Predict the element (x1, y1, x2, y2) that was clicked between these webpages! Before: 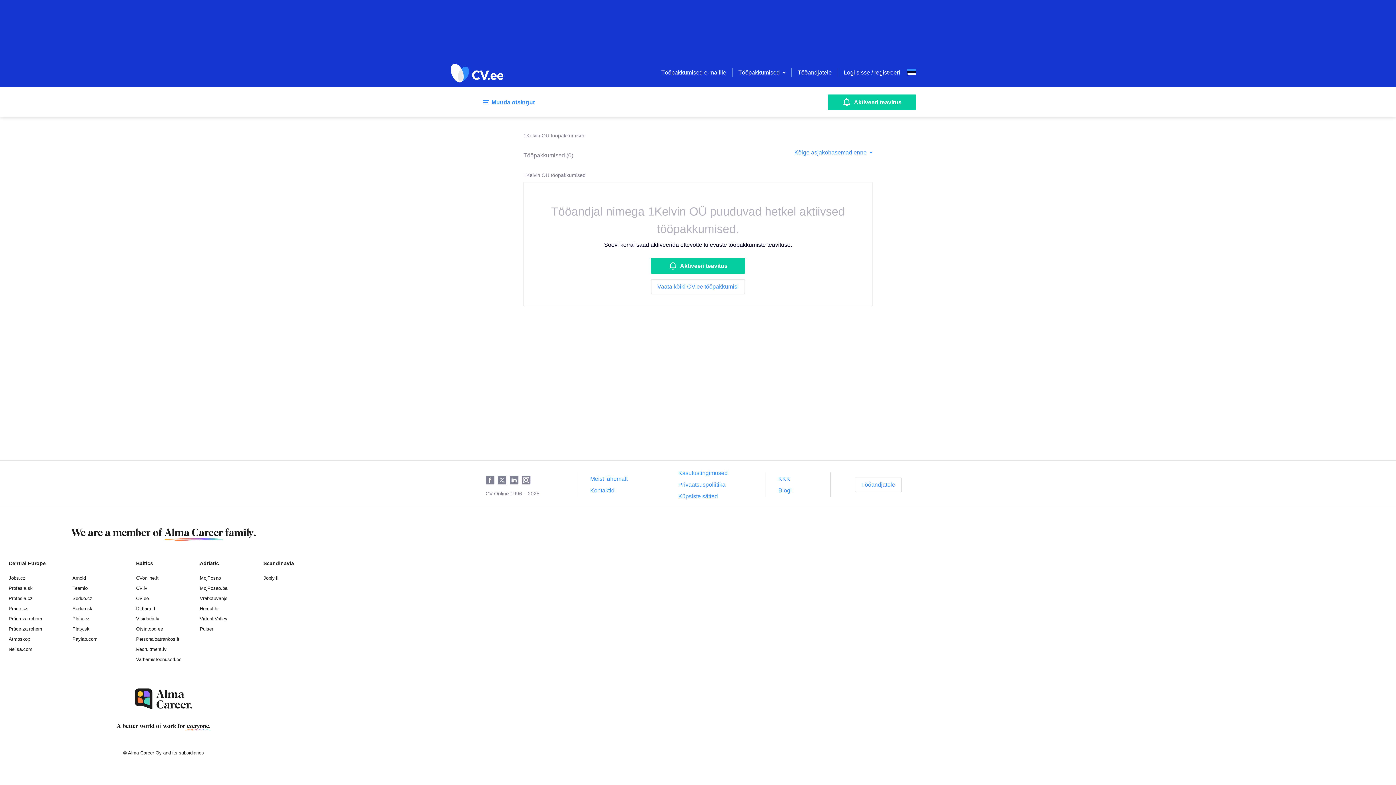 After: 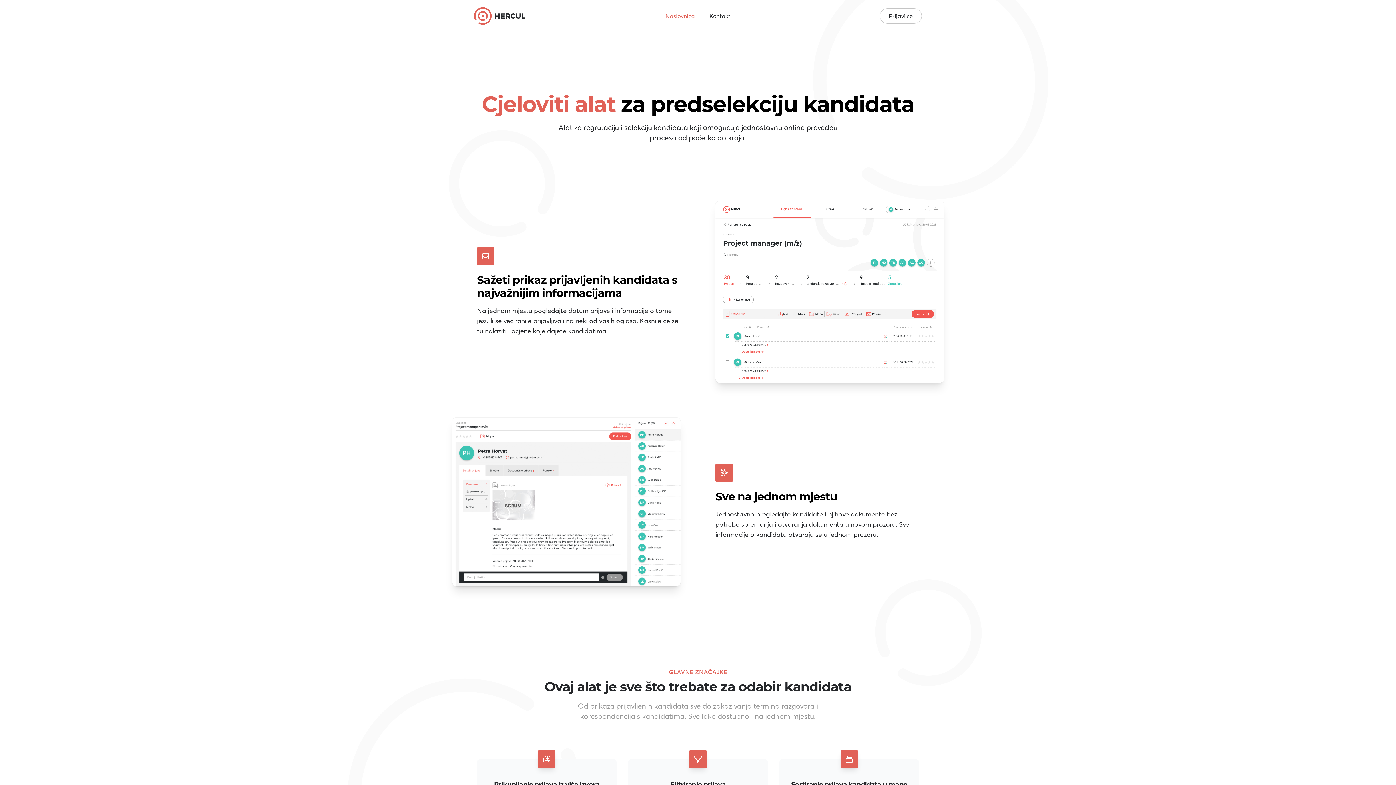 Action: label: Hercul.hr bbox: (199, 606, 218, 611)